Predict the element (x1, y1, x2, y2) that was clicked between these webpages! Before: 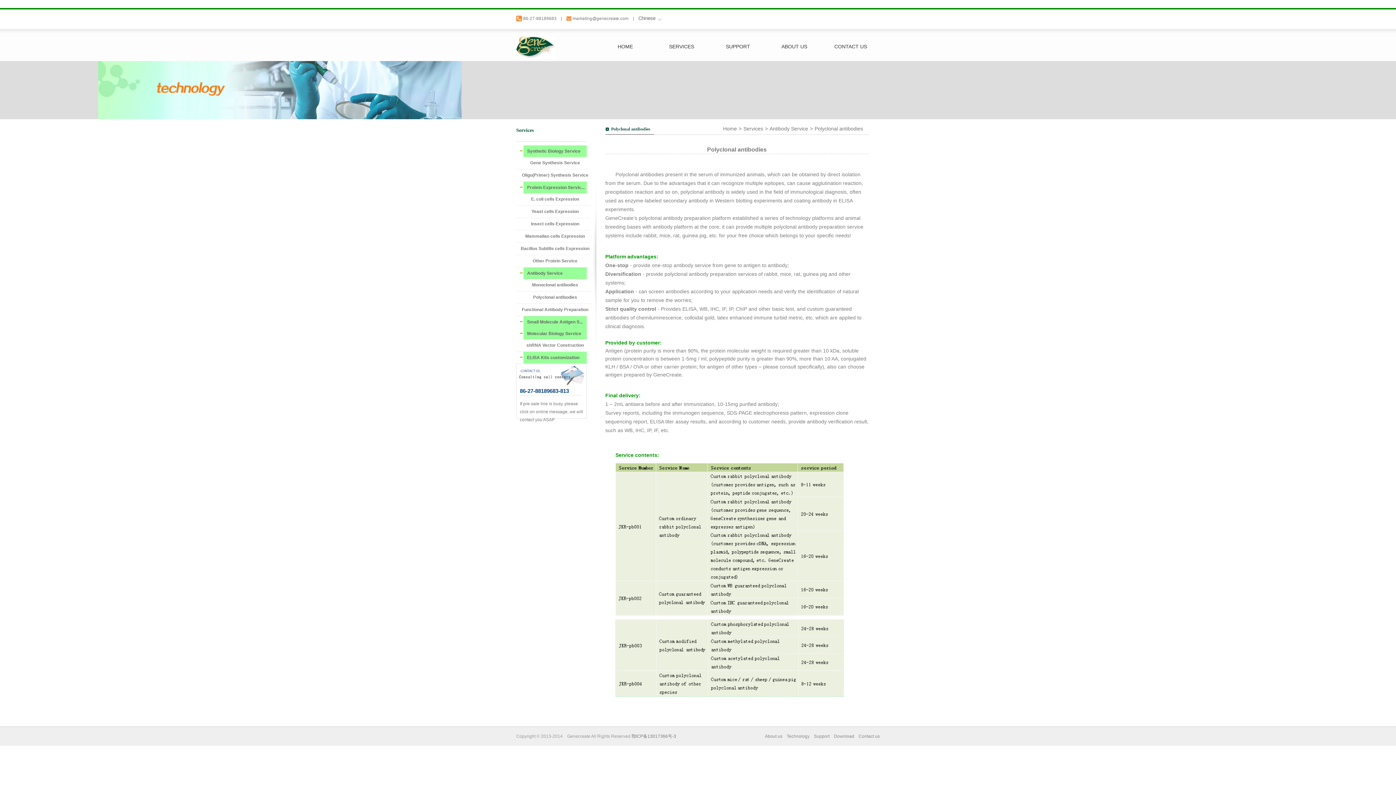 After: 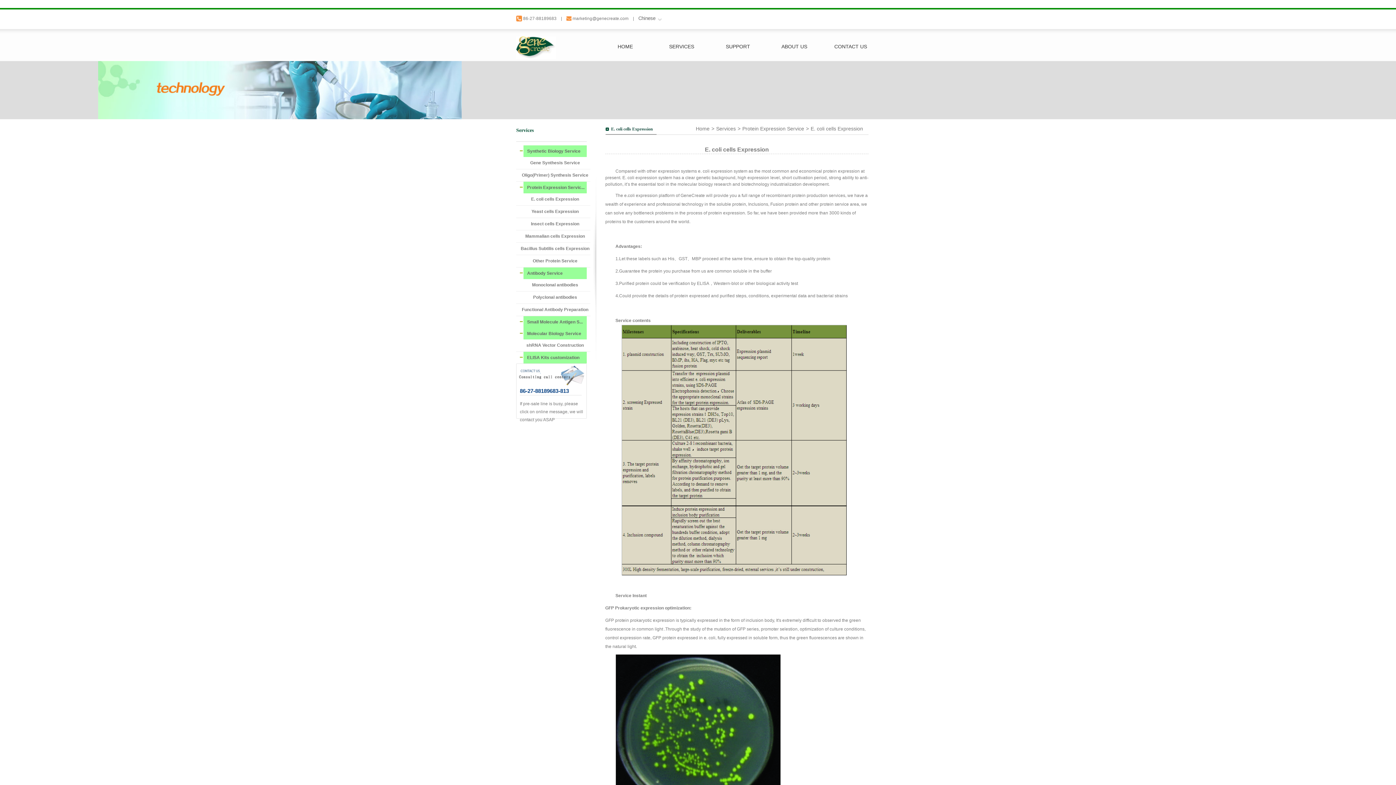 Action: bbox: (516, 193, 590, 205) label: E. coli cells Expression